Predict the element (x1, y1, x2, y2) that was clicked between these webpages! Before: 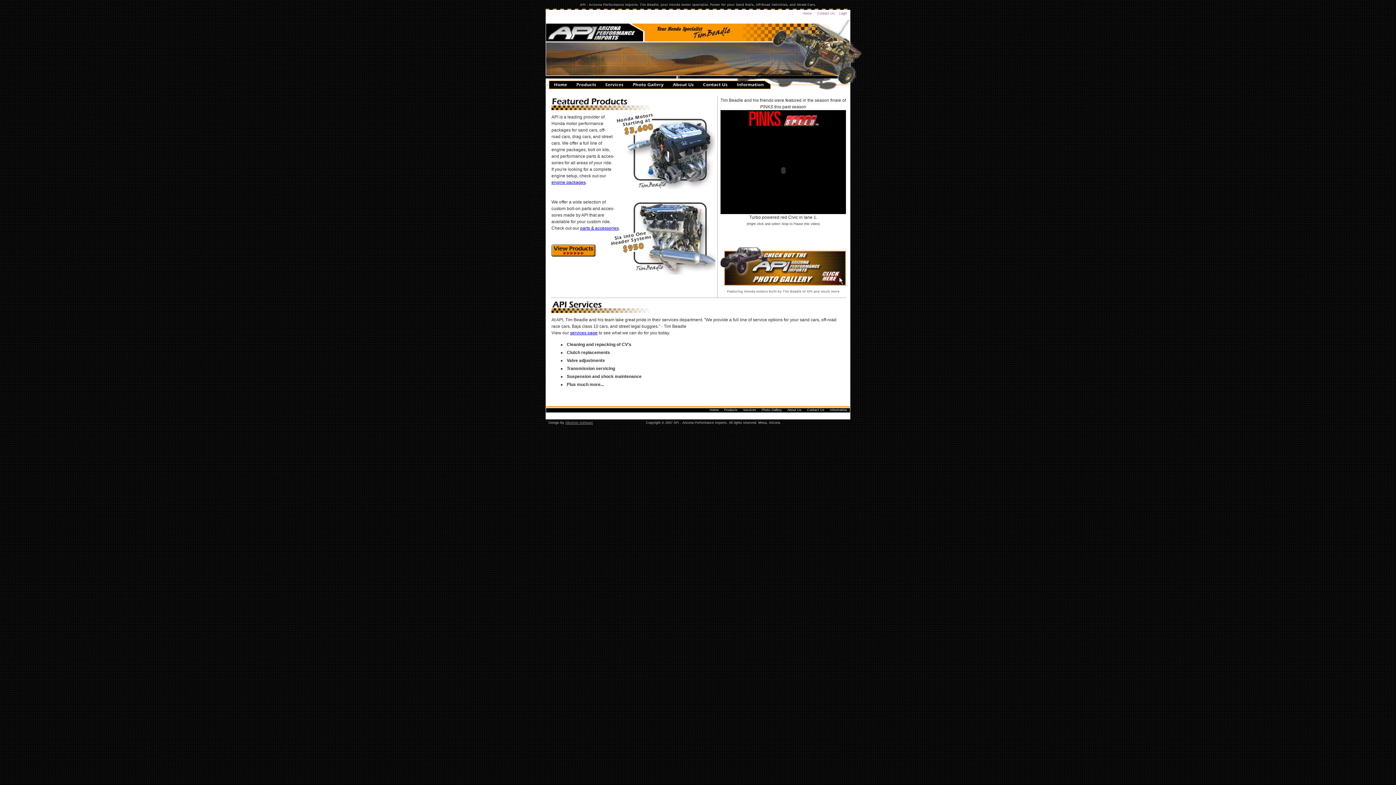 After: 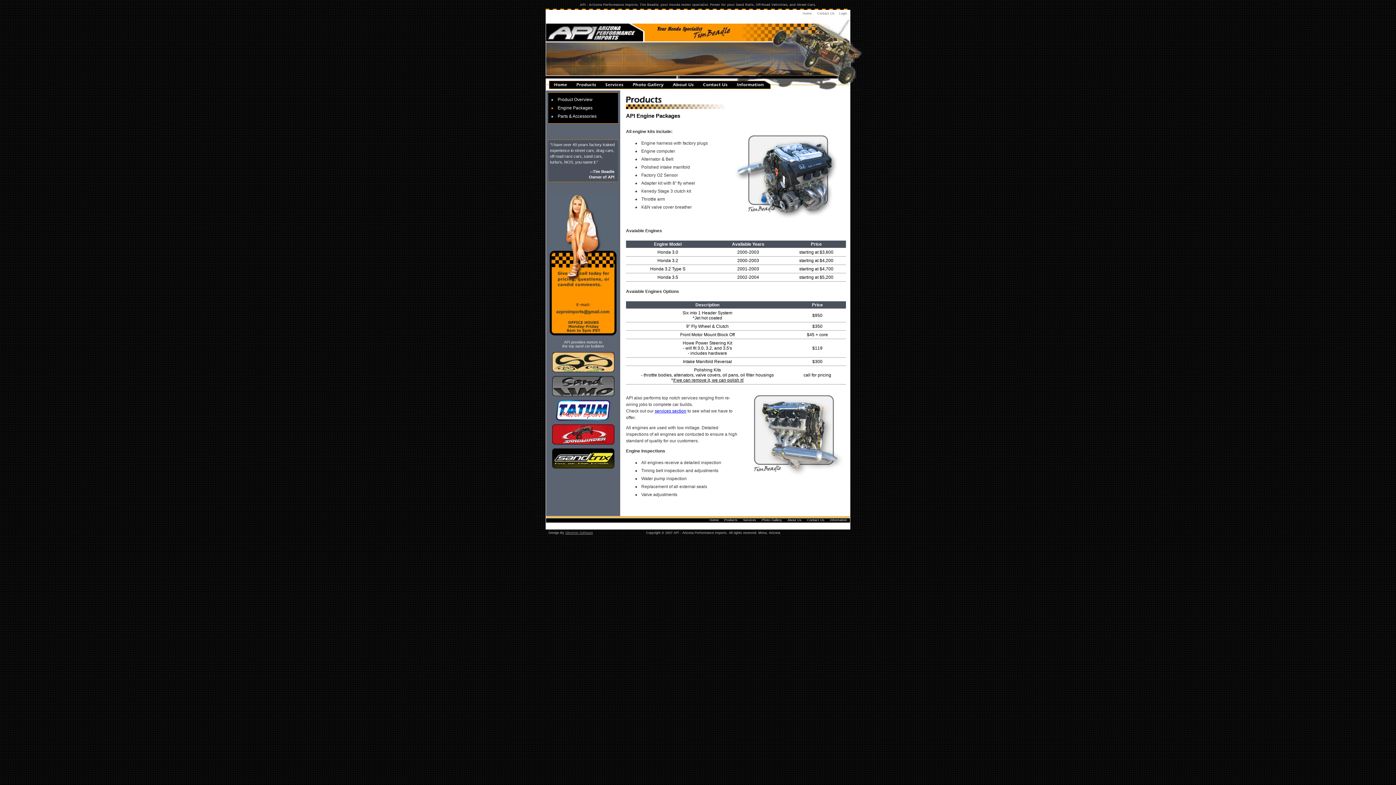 Action: bbox: (551, 180, 585, 185) label: engine packages